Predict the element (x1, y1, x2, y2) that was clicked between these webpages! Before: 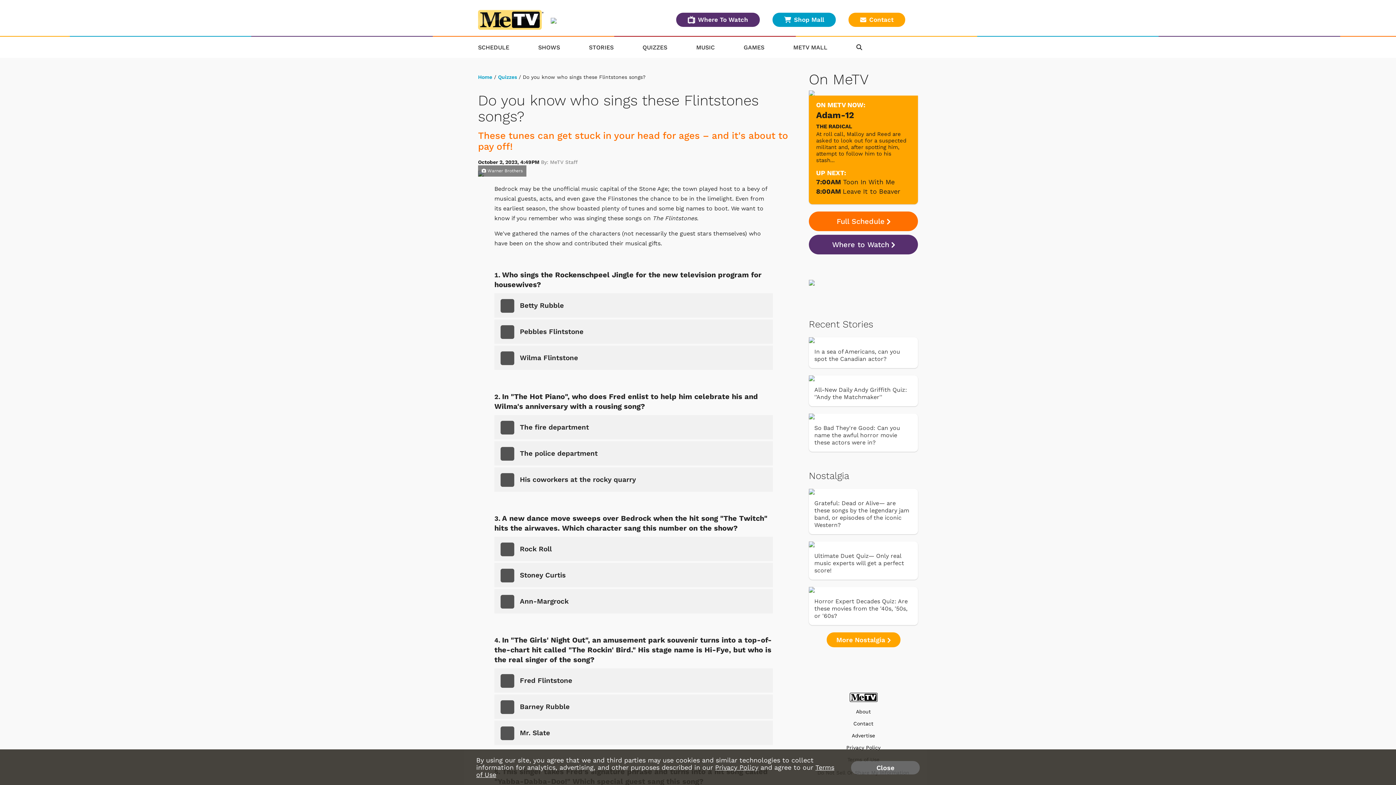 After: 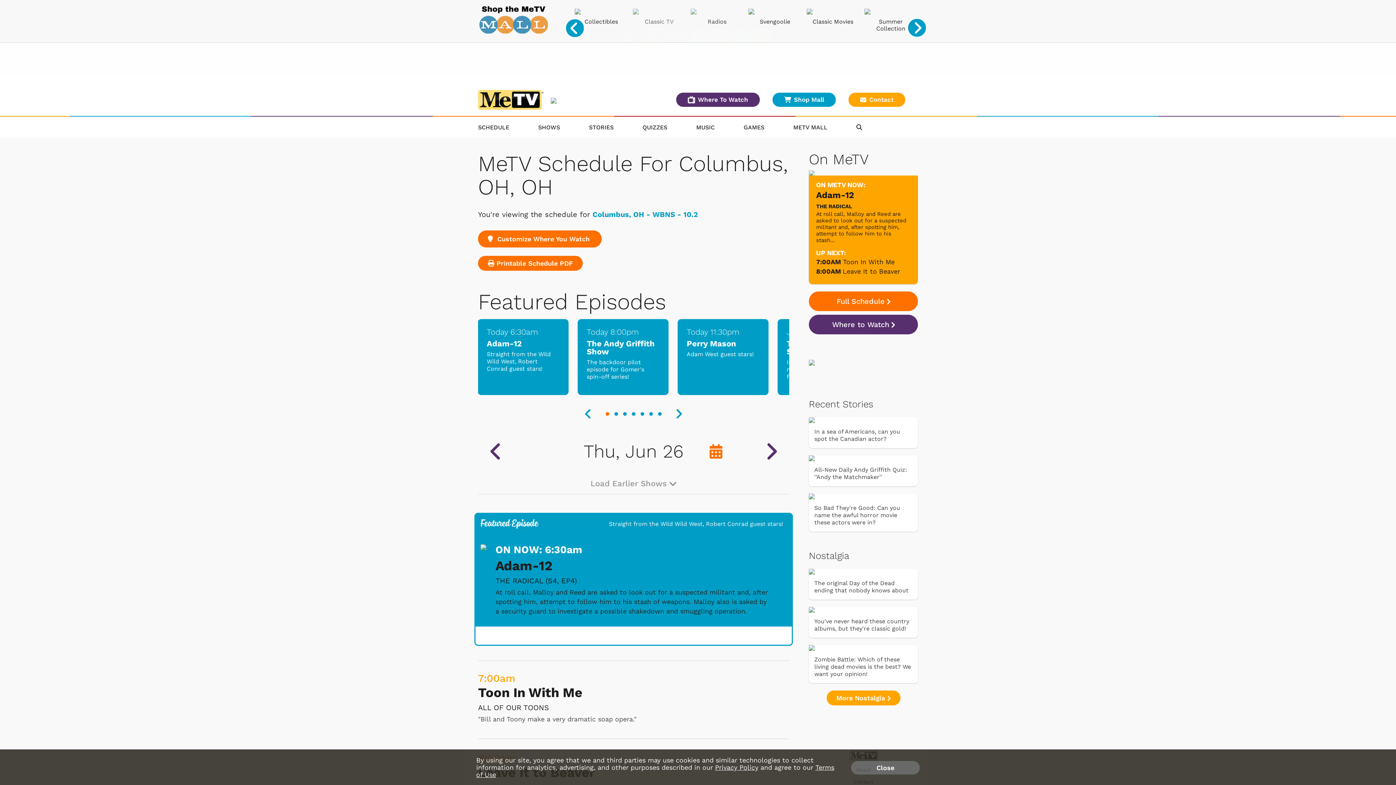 Action: label: Full Schedule bbox: (809, 211, 918, 231)